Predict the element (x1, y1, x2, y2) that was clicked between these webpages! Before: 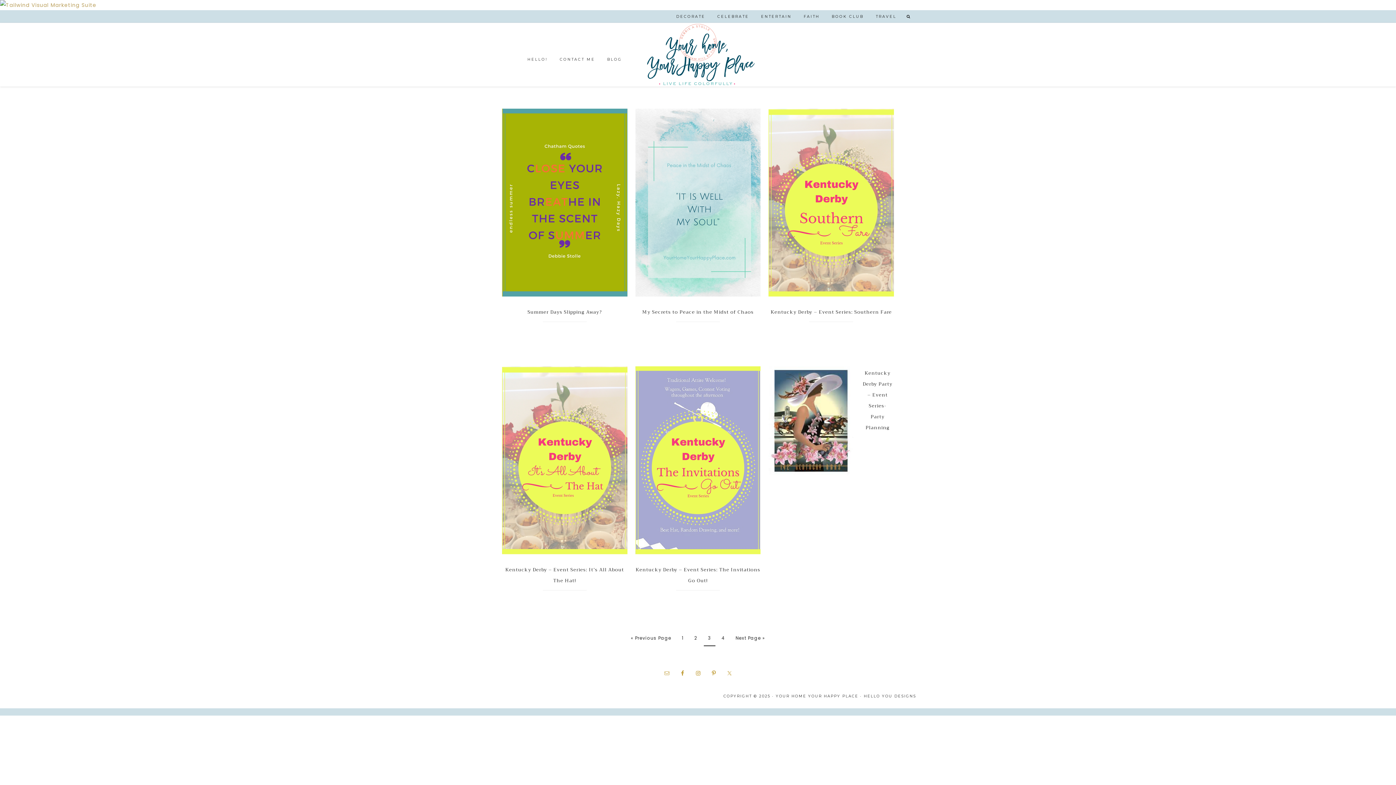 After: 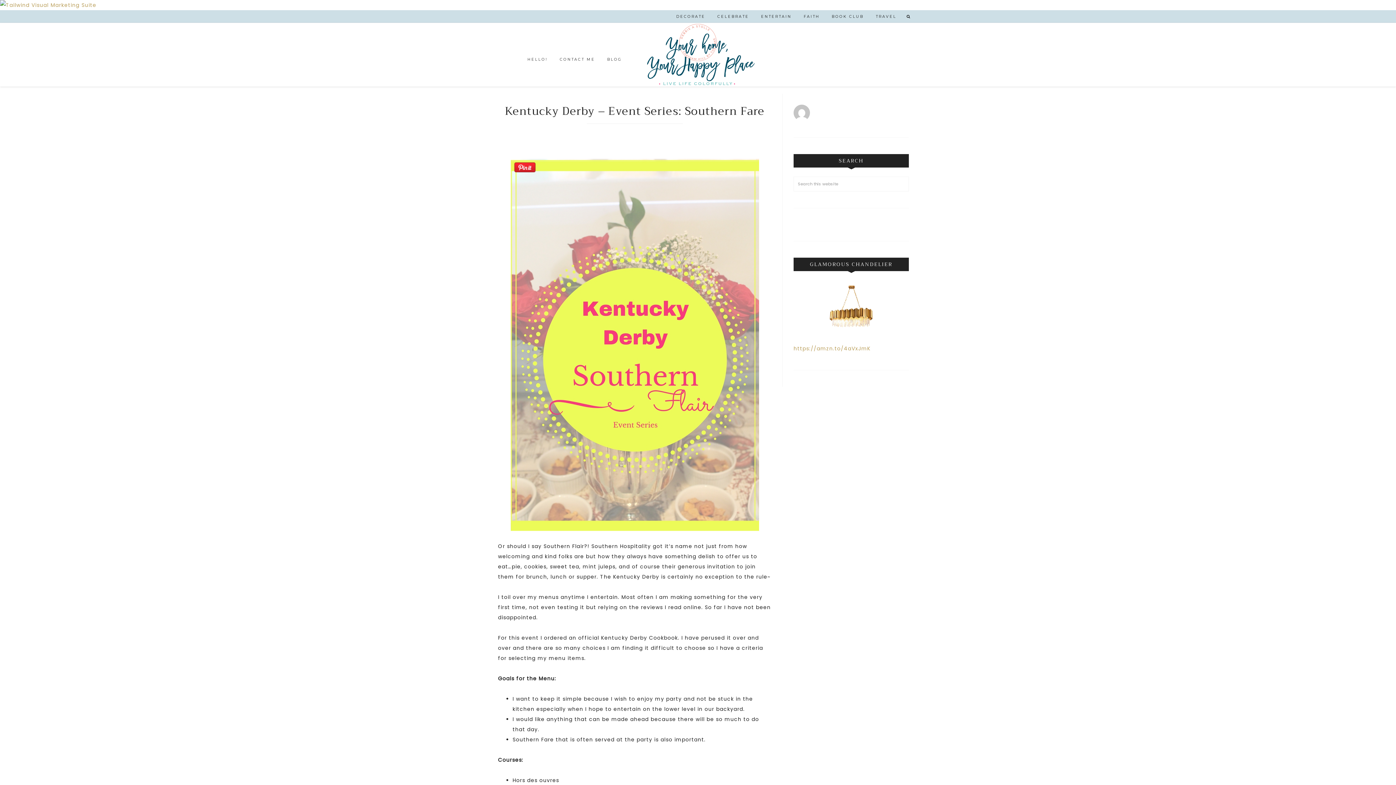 Action: bbox: (770, 307, 892, 316) label: Kentucky Derby – Event Series: Southern Fare